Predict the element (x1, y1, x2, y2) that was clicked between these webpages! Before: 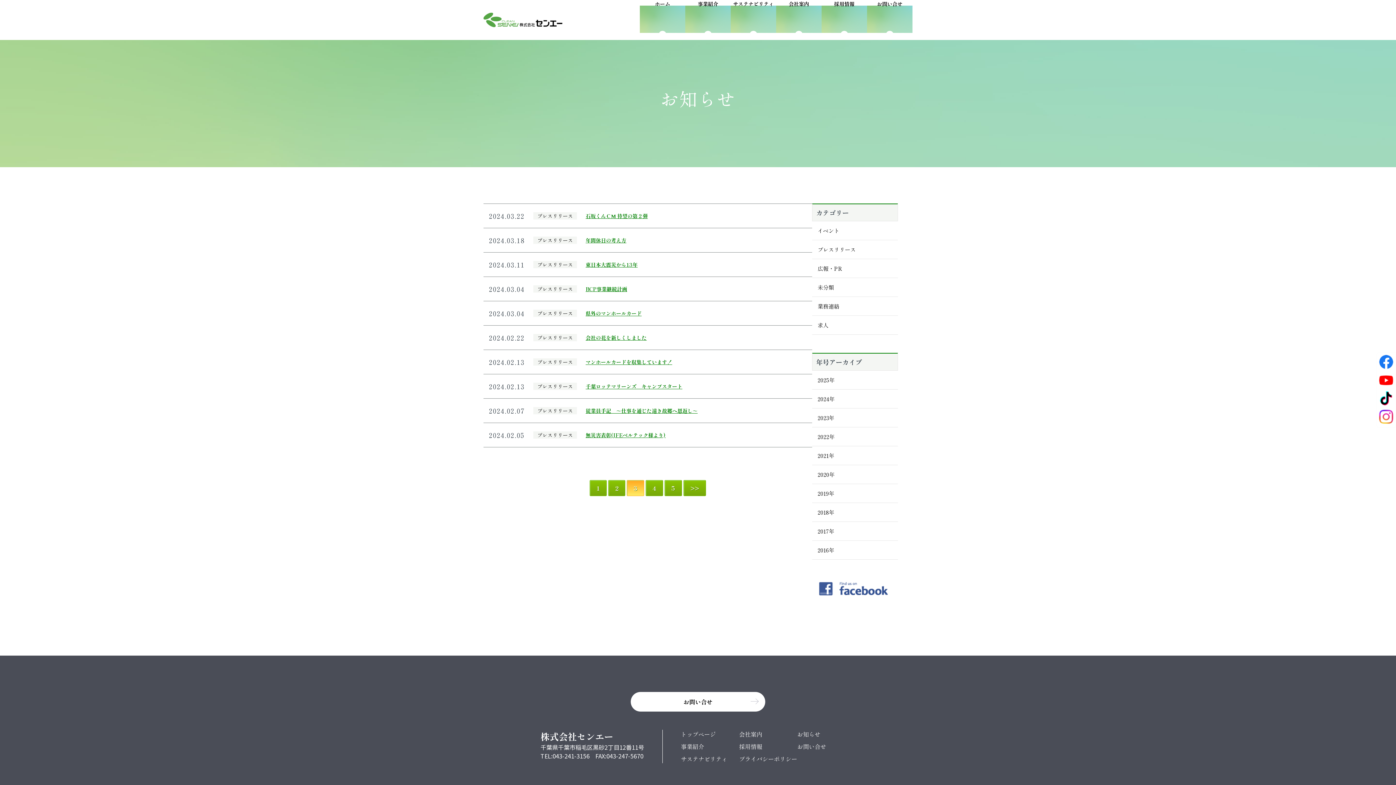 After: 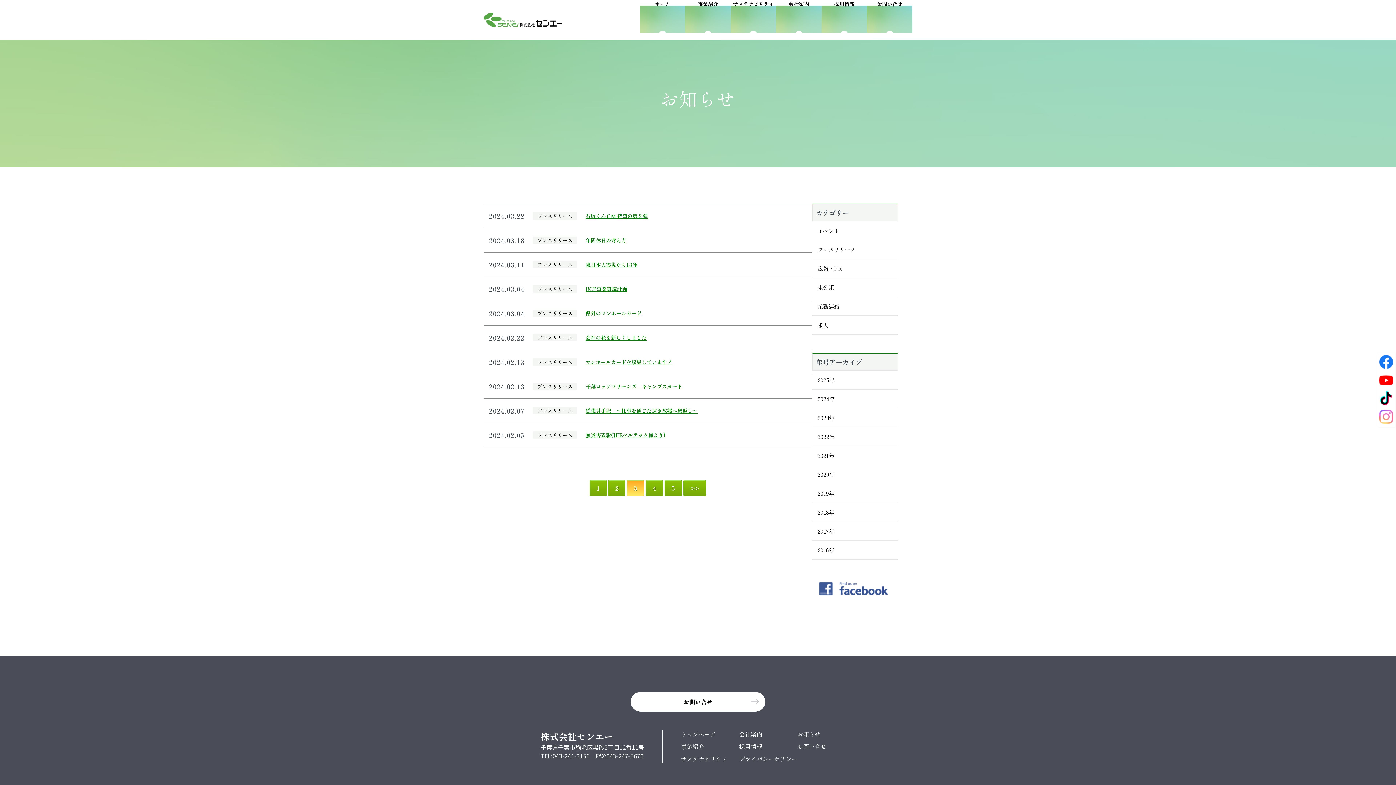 Action: bbox: (1379, 409, 1393, 425)